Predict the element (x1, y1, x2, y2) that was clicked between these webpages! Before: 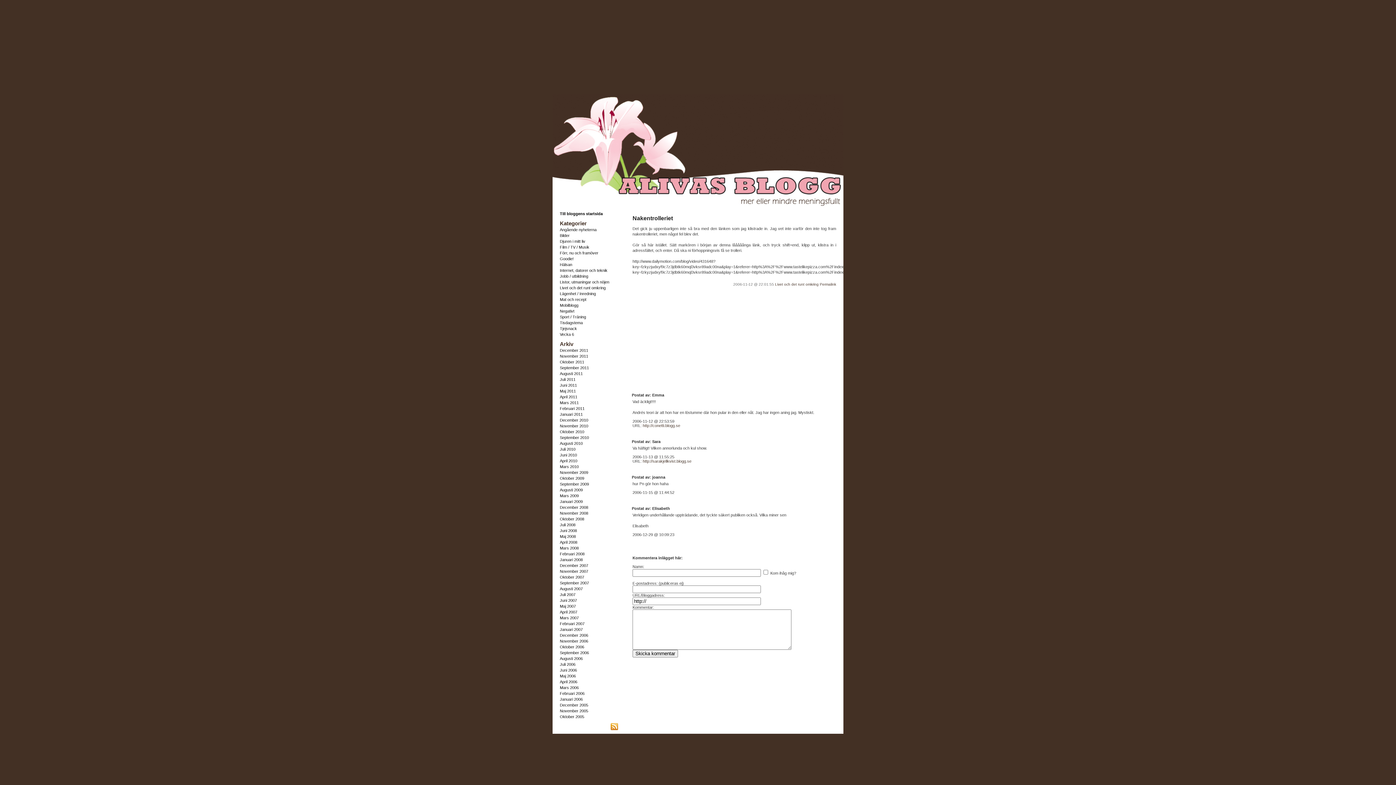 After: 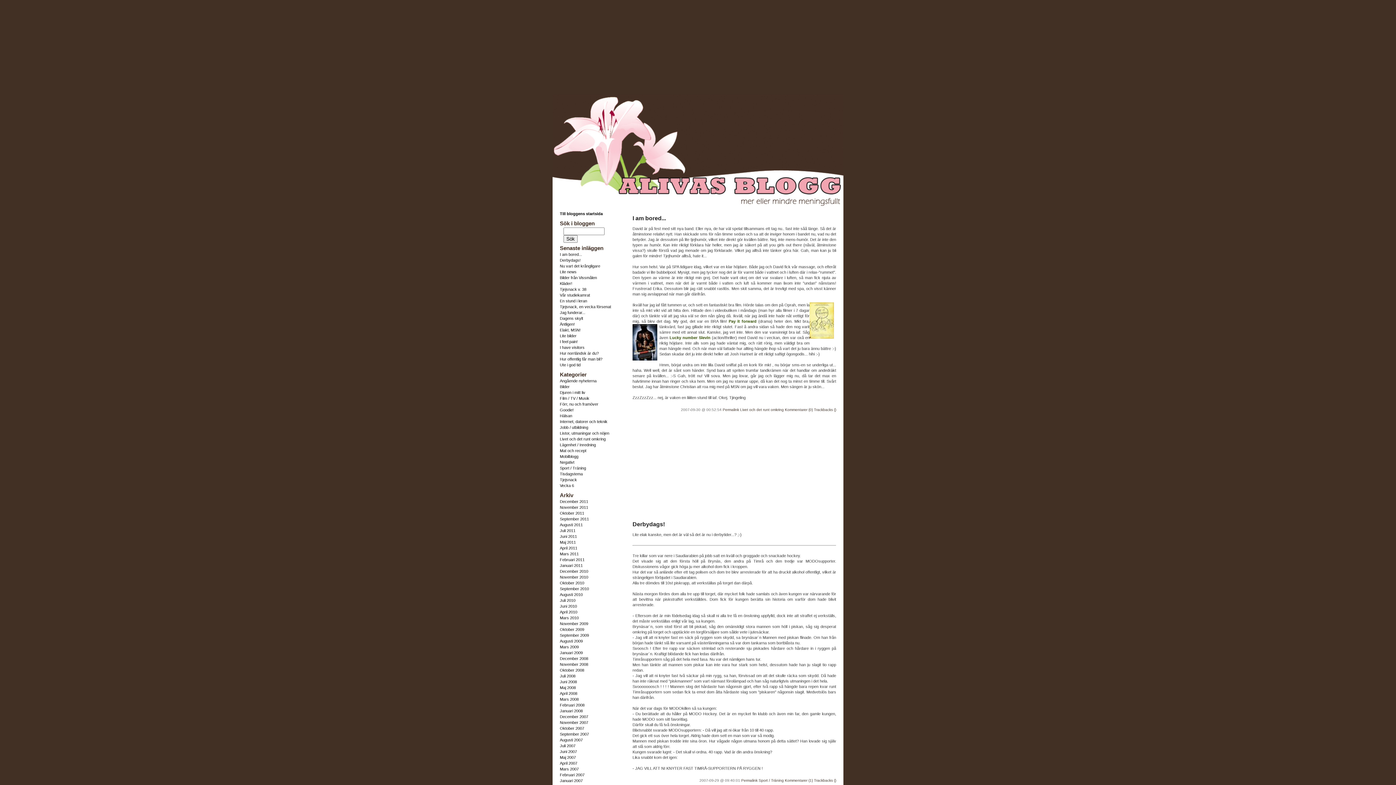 Action: bbox: (560, 581, 618, 585) label: September 2007